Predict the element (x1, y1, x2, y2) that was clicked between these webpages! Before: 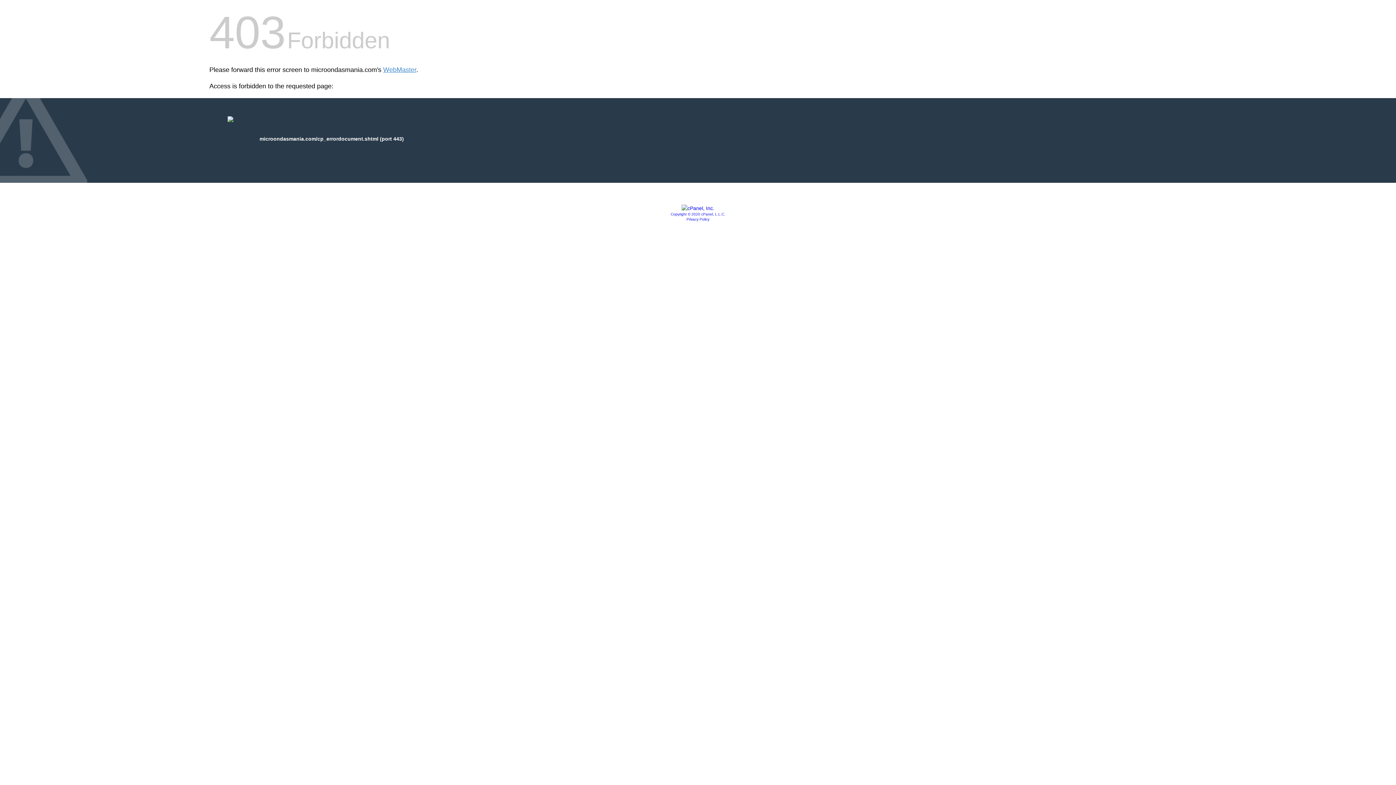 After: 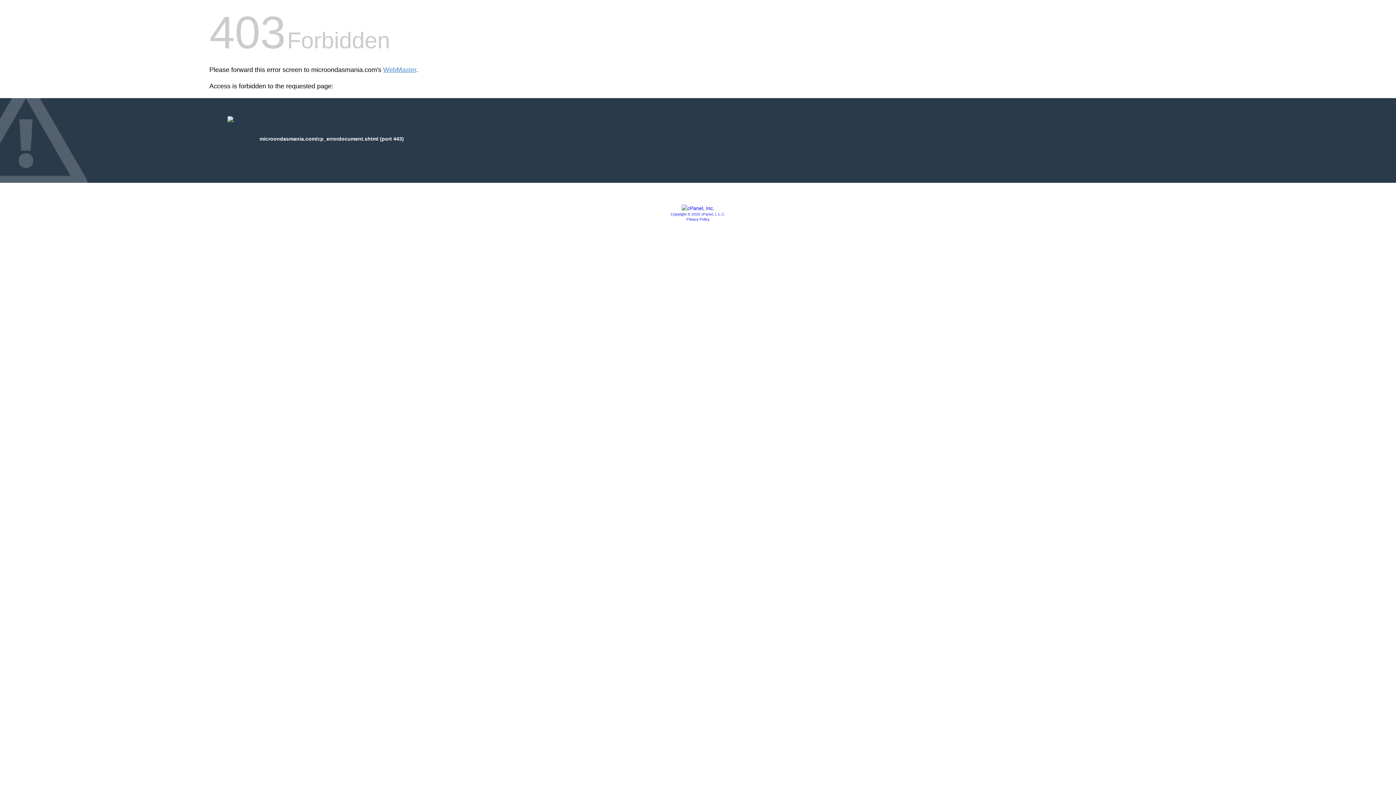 Action: bbox: (686, 217, 709, 221) label: Privacy Policy